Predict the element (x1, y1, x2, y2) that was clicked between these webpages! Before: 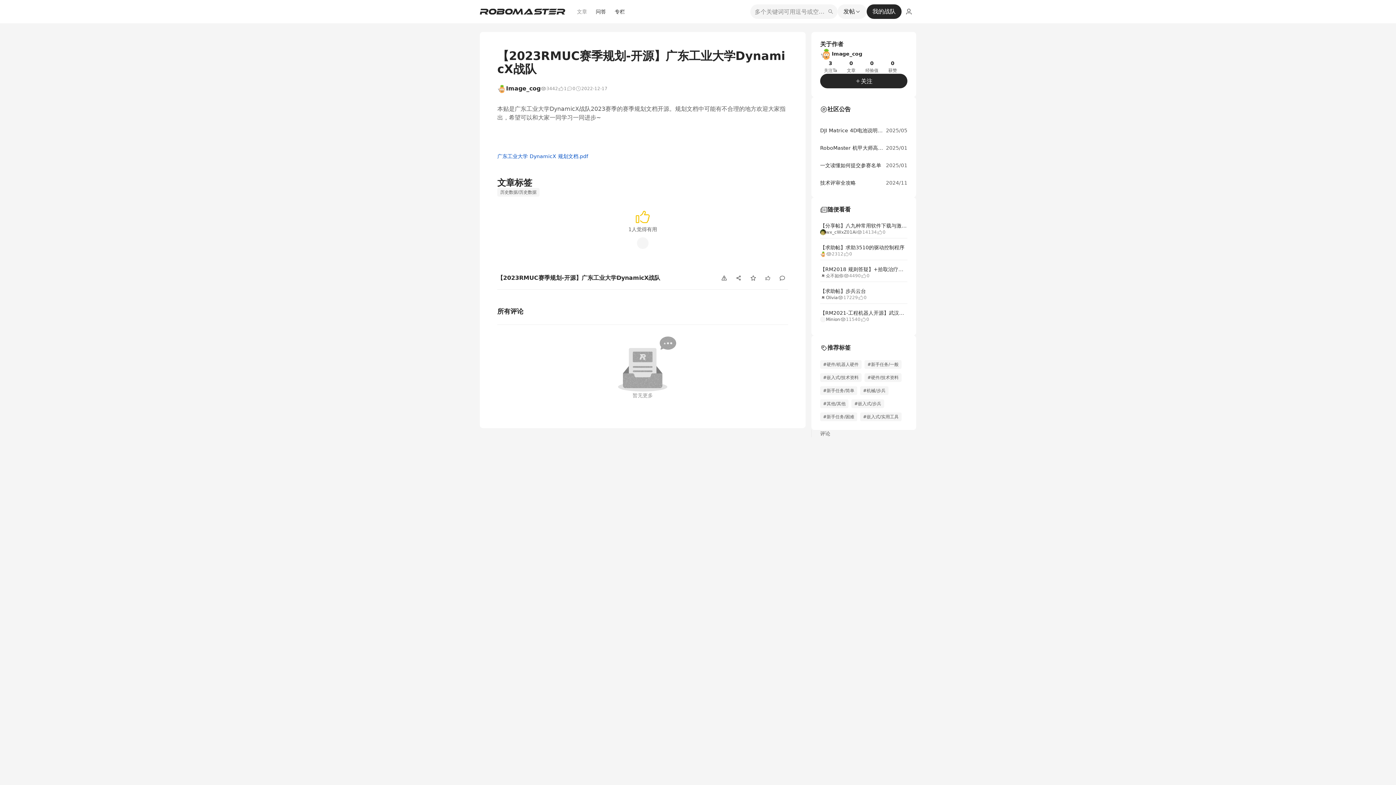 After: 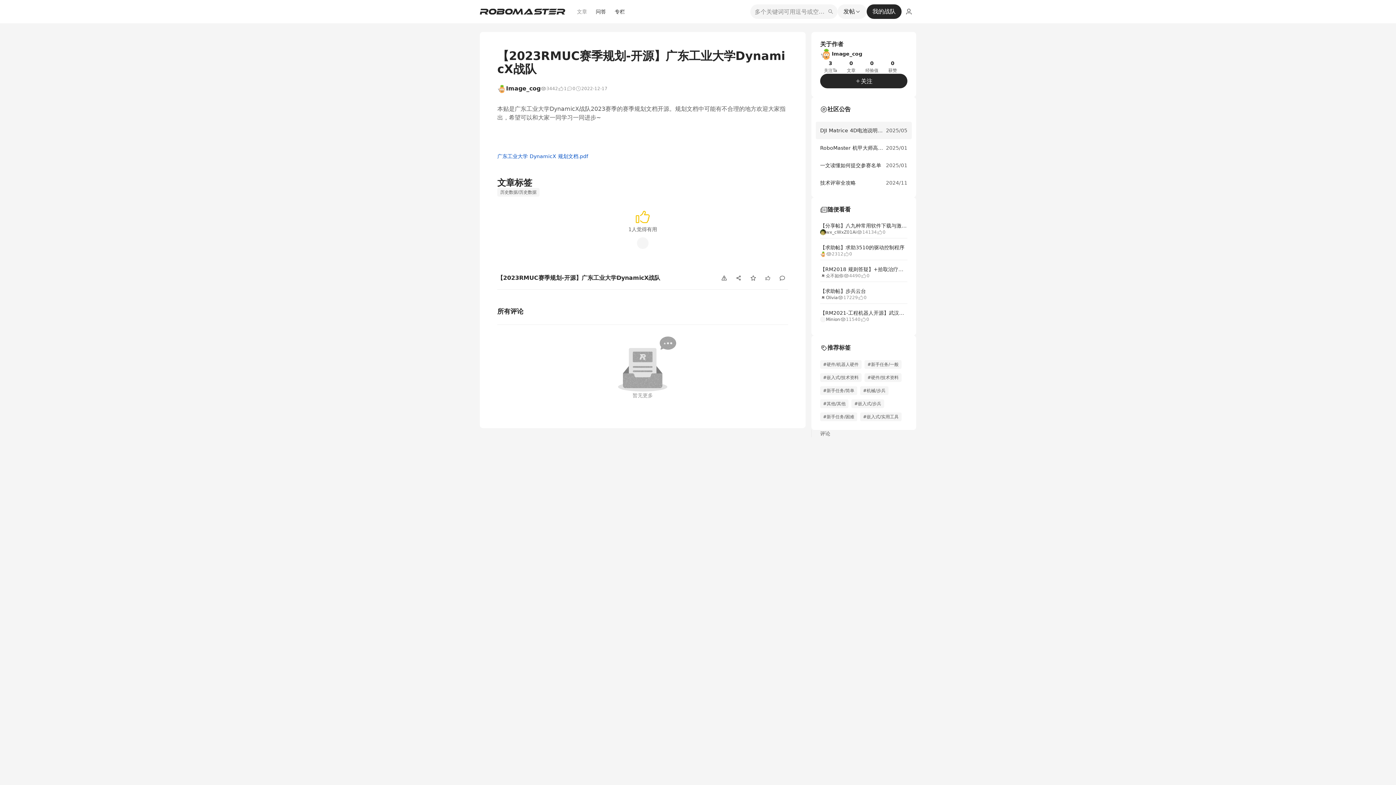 Action: label: DJI Matrice 4D电池说明书及应用在RM比赛中的注意事项
2025/05 bbox: (816, 121, 912, 139)